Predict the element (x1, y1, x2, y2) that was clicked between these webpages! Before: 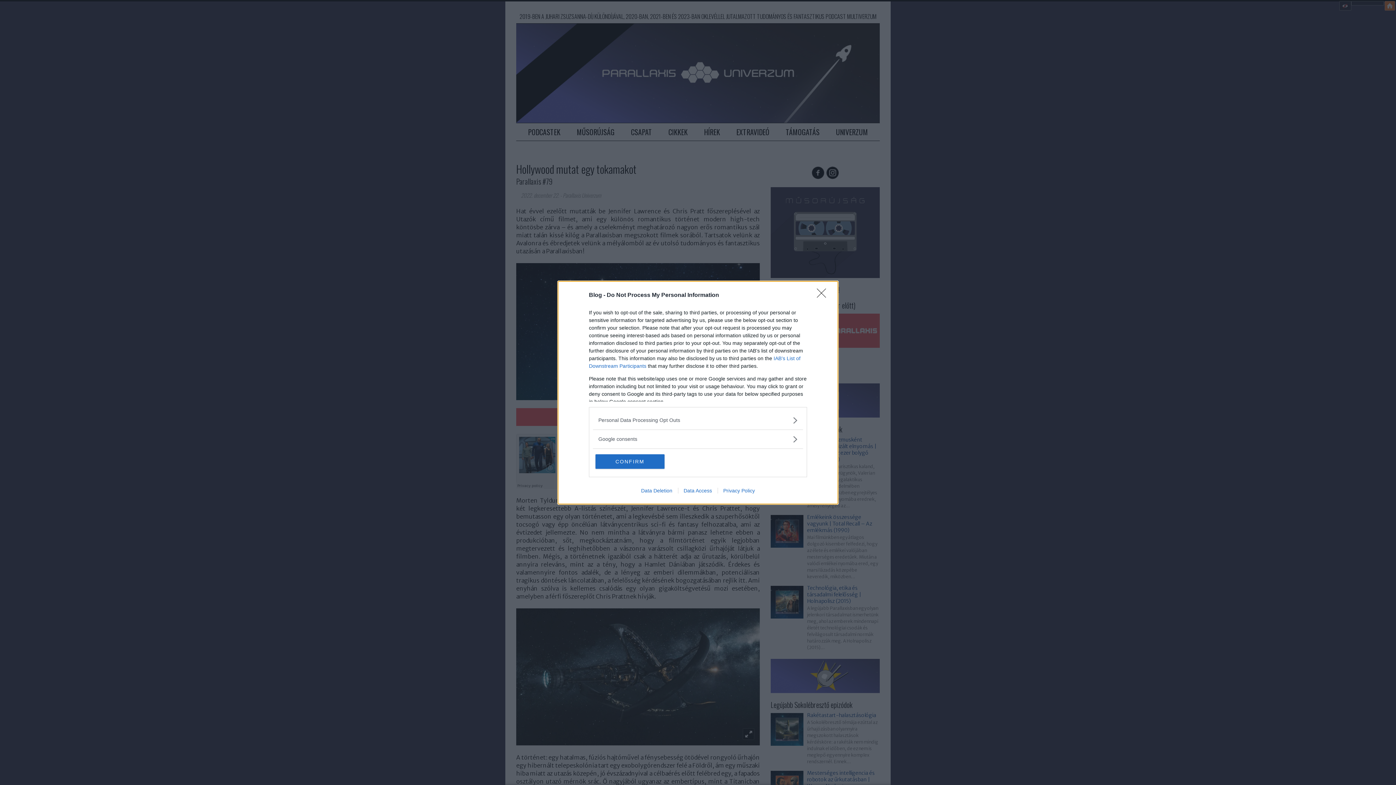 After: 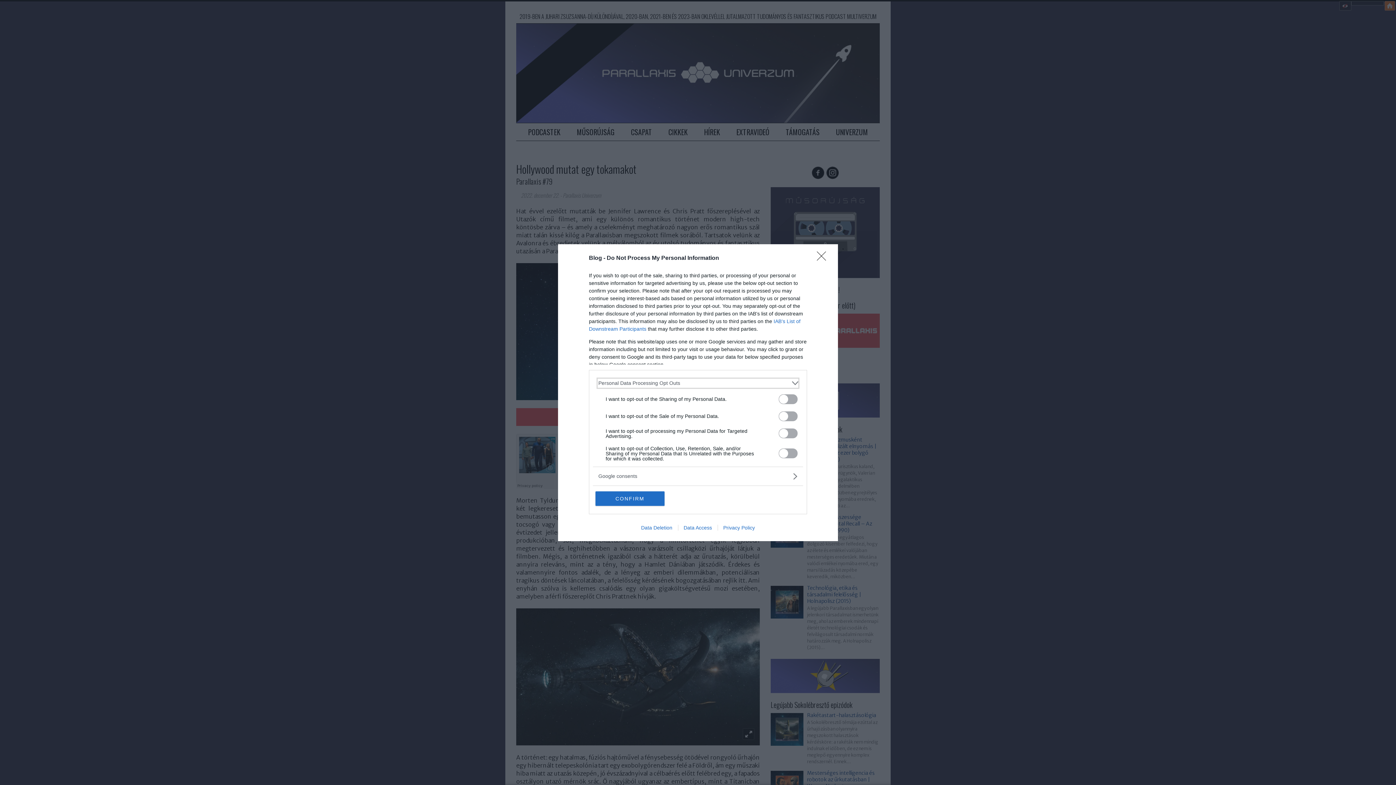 Action: bbox: (598, 416, 797, 424) label: Opt-Outs